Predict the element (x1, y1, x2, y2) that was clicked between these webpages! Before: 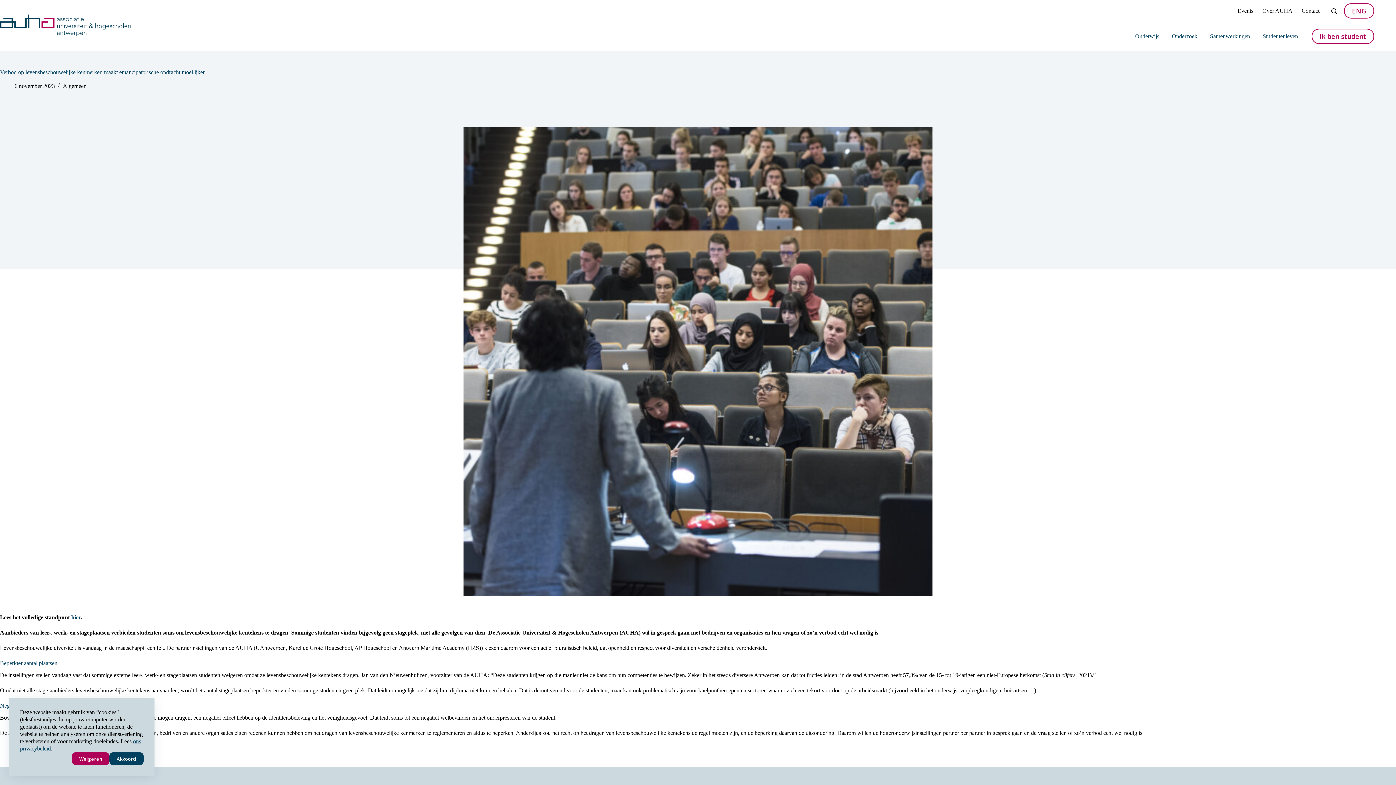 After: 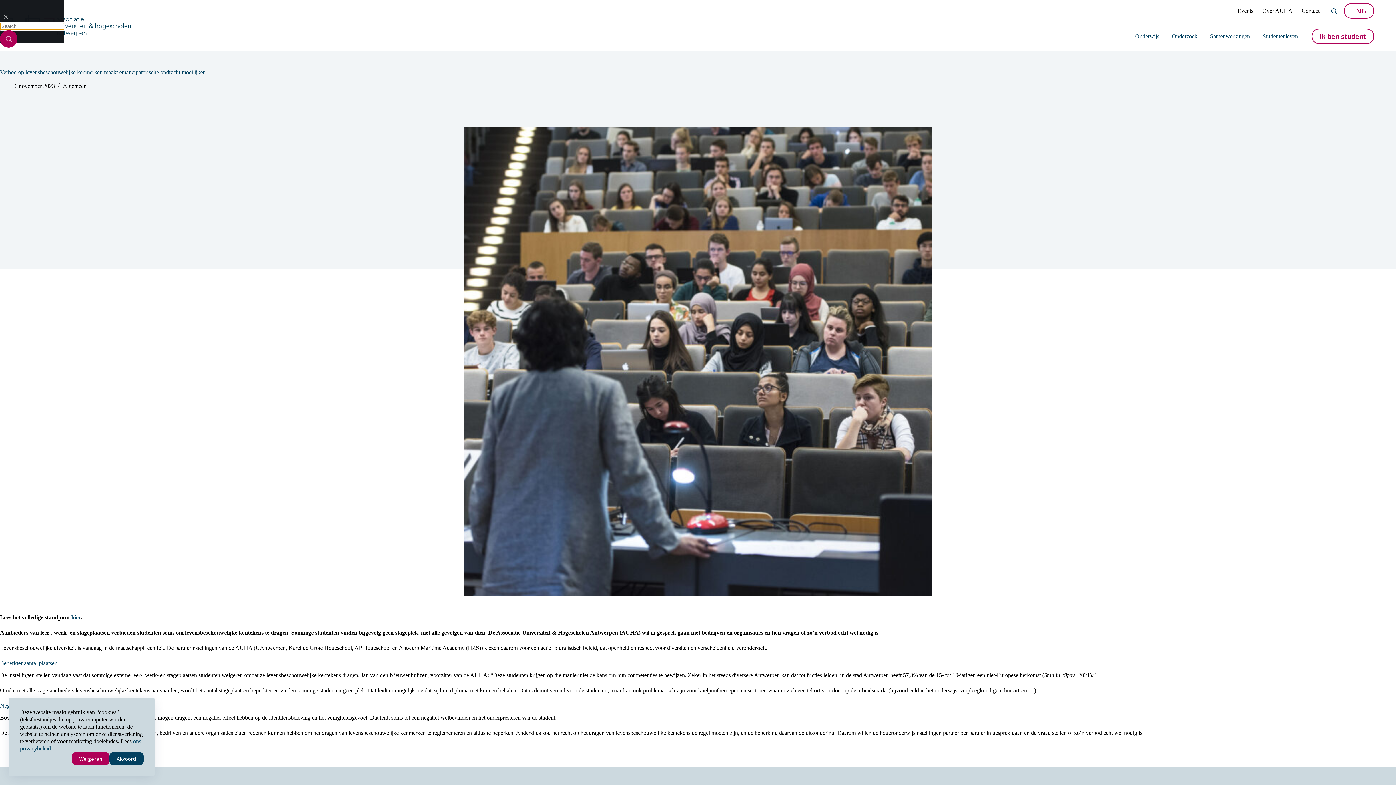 Action: label: Search bbox: (1331, 8, 1337, 13)